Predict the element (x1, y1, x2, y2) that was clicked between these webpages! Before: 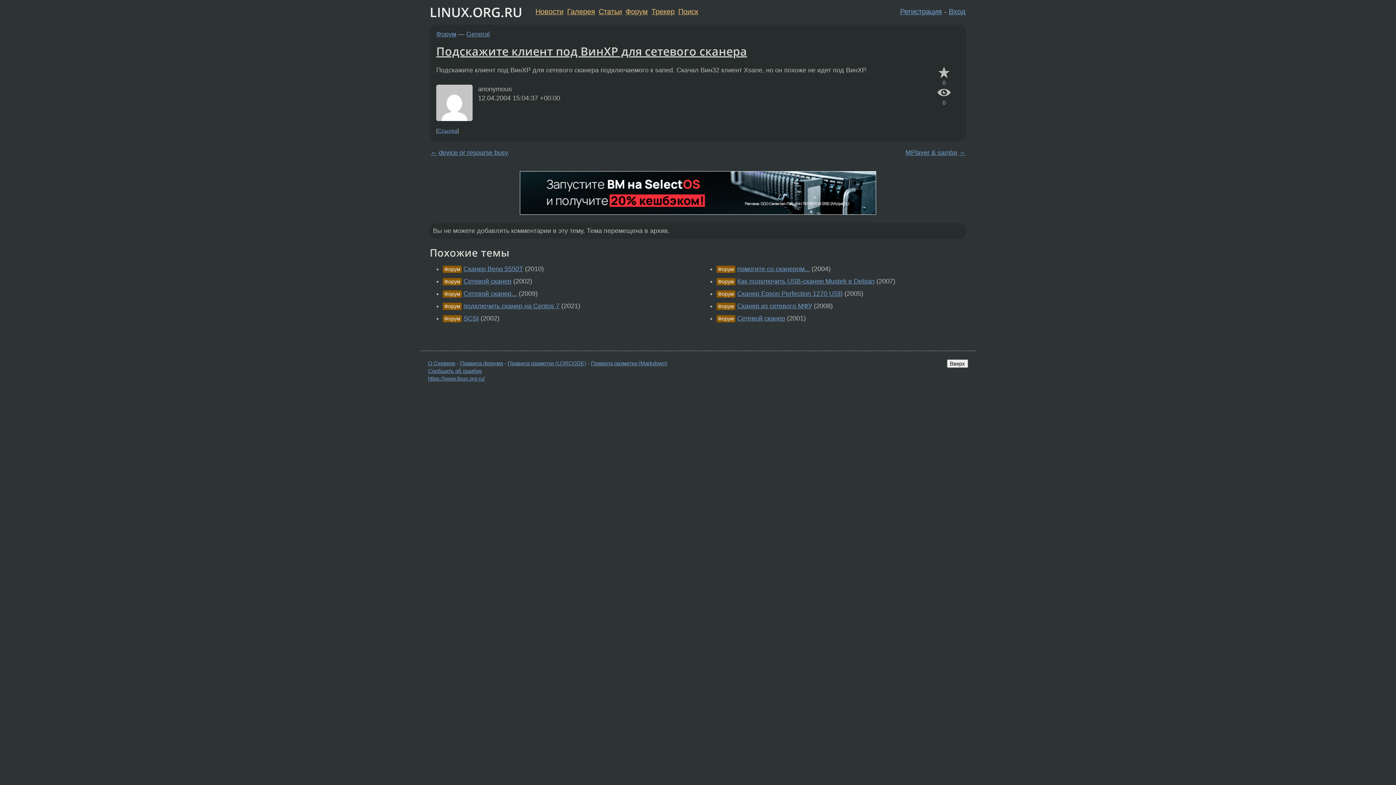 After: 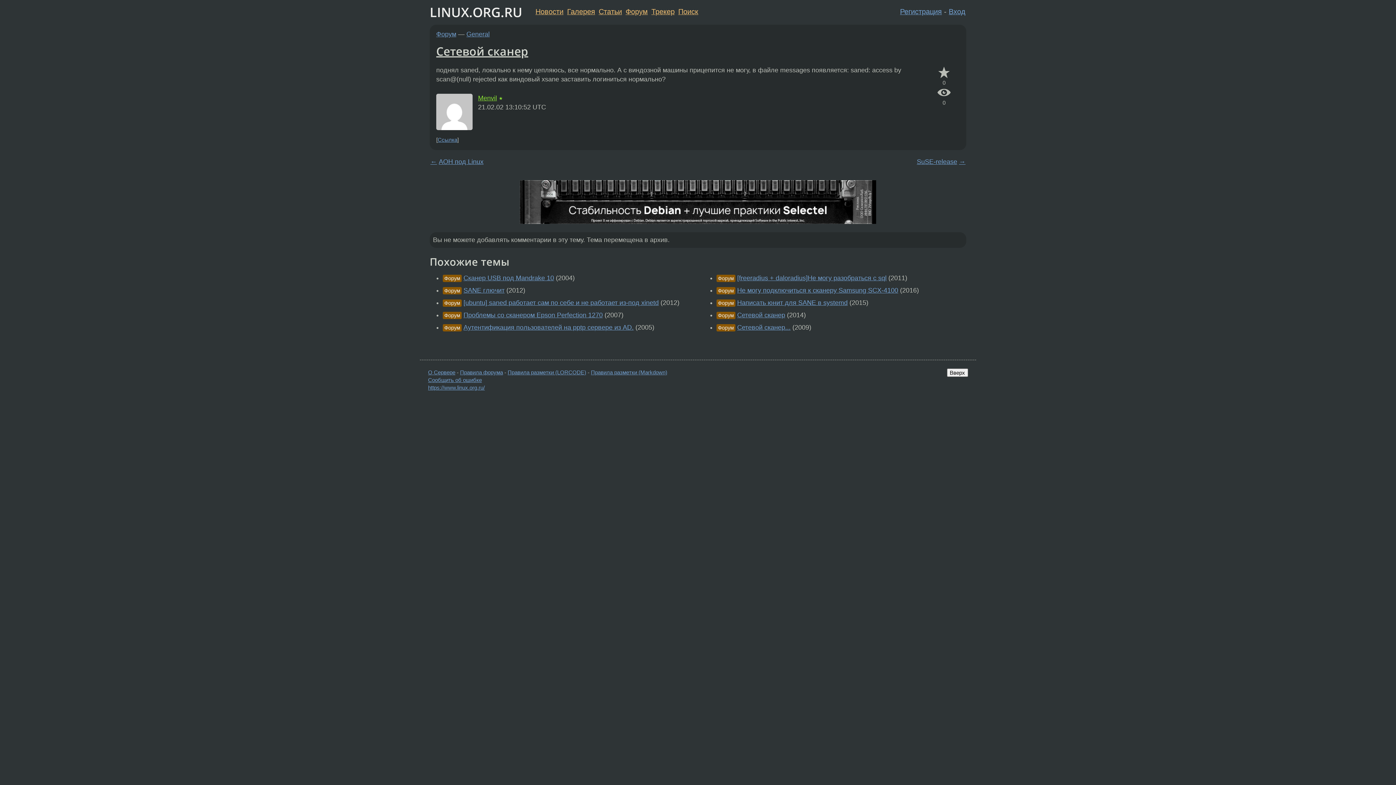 Action: bbox: (463, 277, 511, 285) label: Сетевой сканер